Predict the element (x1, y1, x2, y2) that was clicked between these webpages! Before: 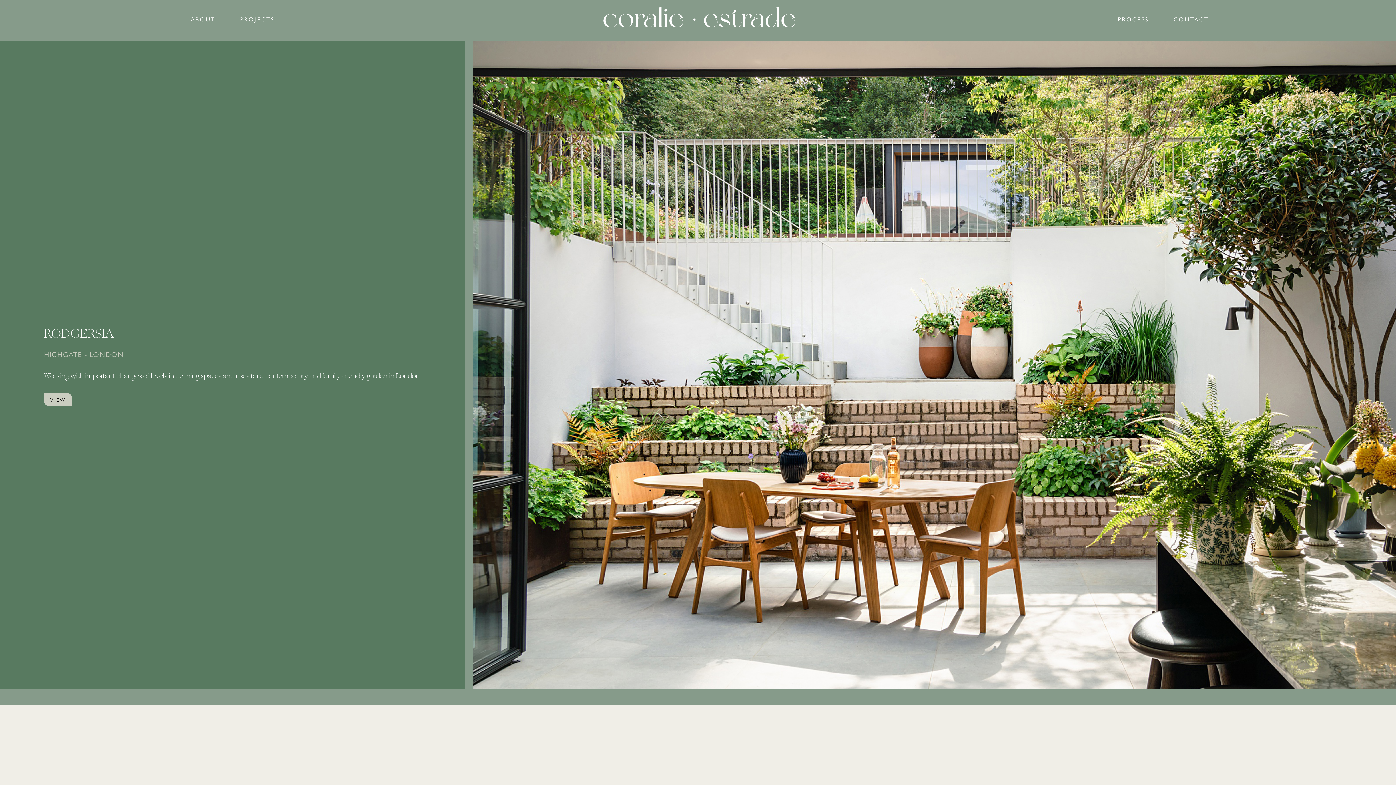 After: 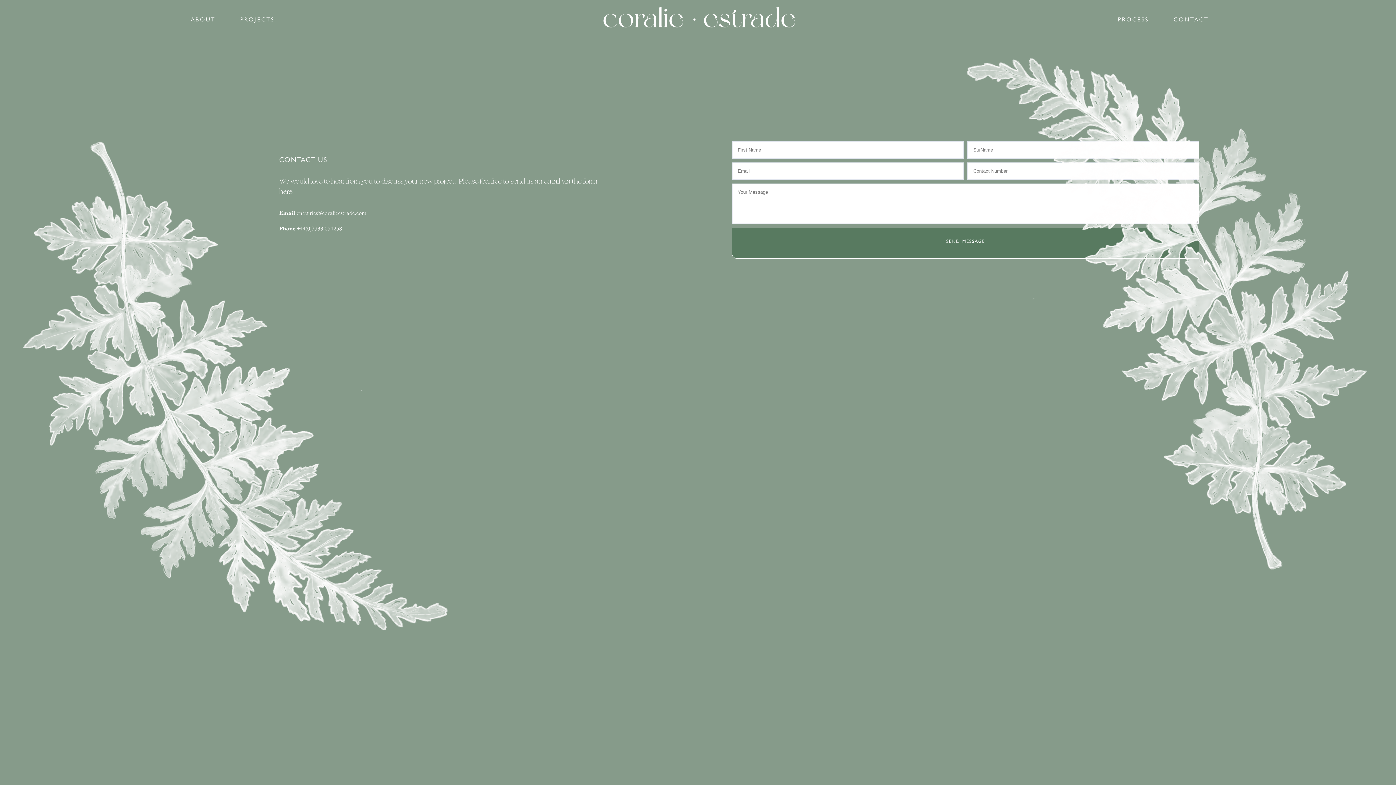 Action: label: CONTACT bbox: (1162, 8, 1220, 28)